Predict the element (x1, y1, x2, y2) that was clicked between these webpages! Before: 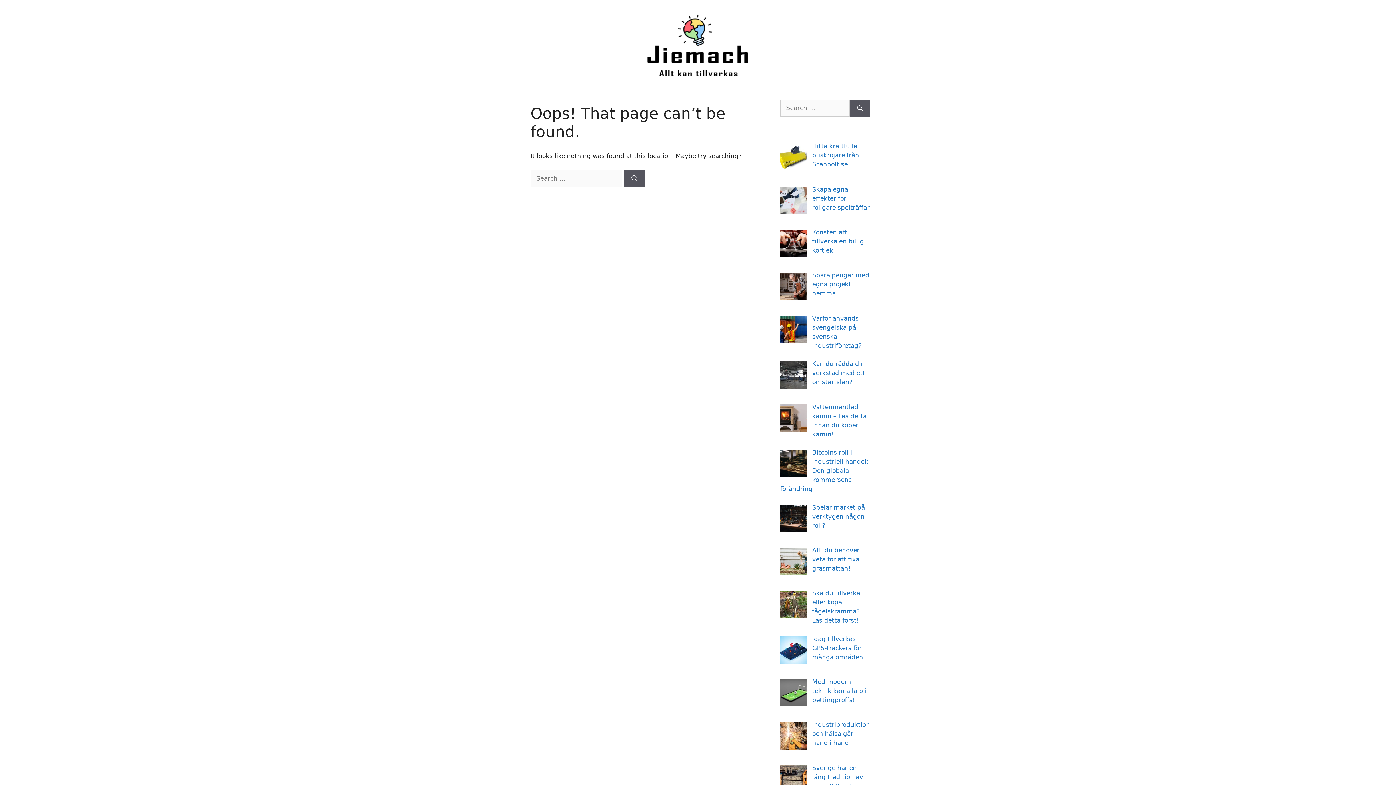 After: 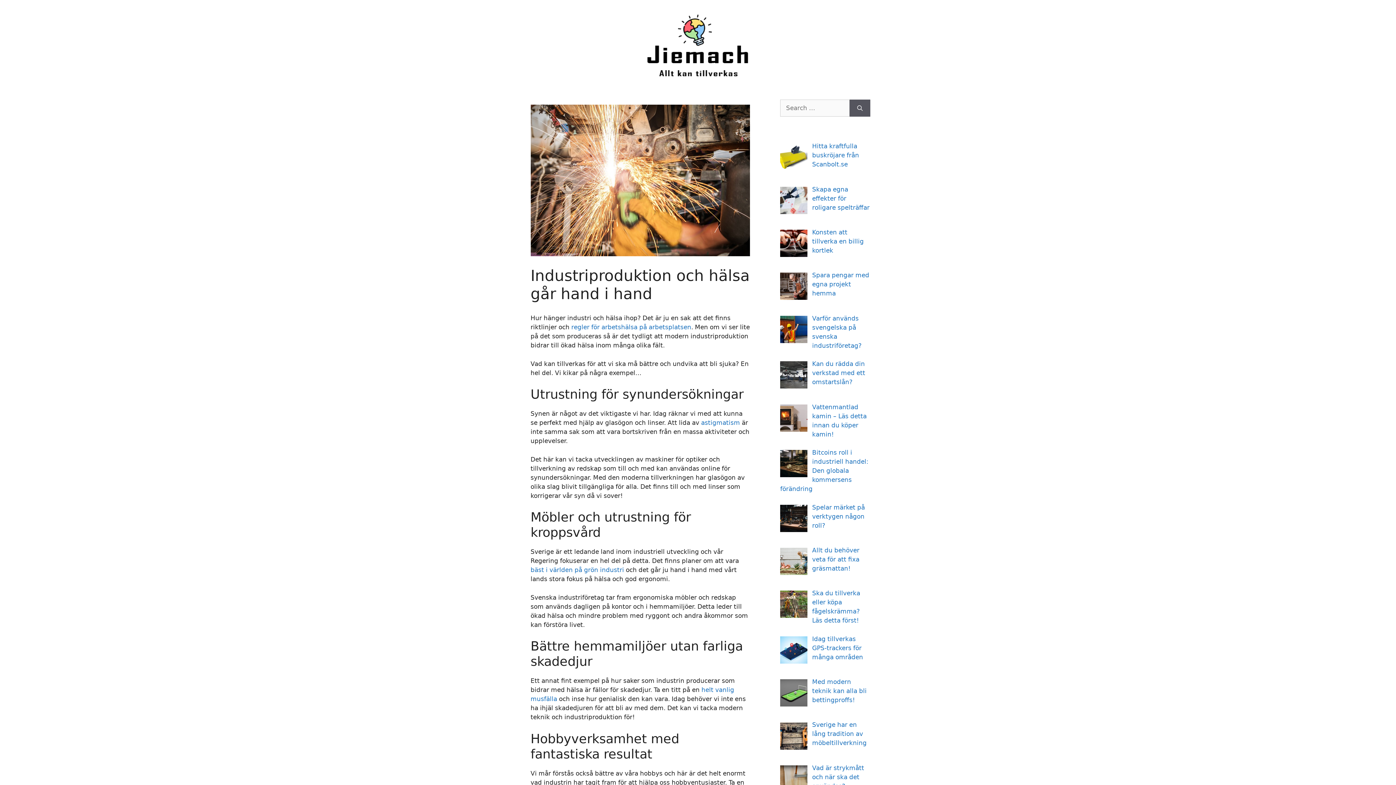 Action: label: Industriproduktion och hälsa går hand i hand bbox: (812, 721, 870, 747)